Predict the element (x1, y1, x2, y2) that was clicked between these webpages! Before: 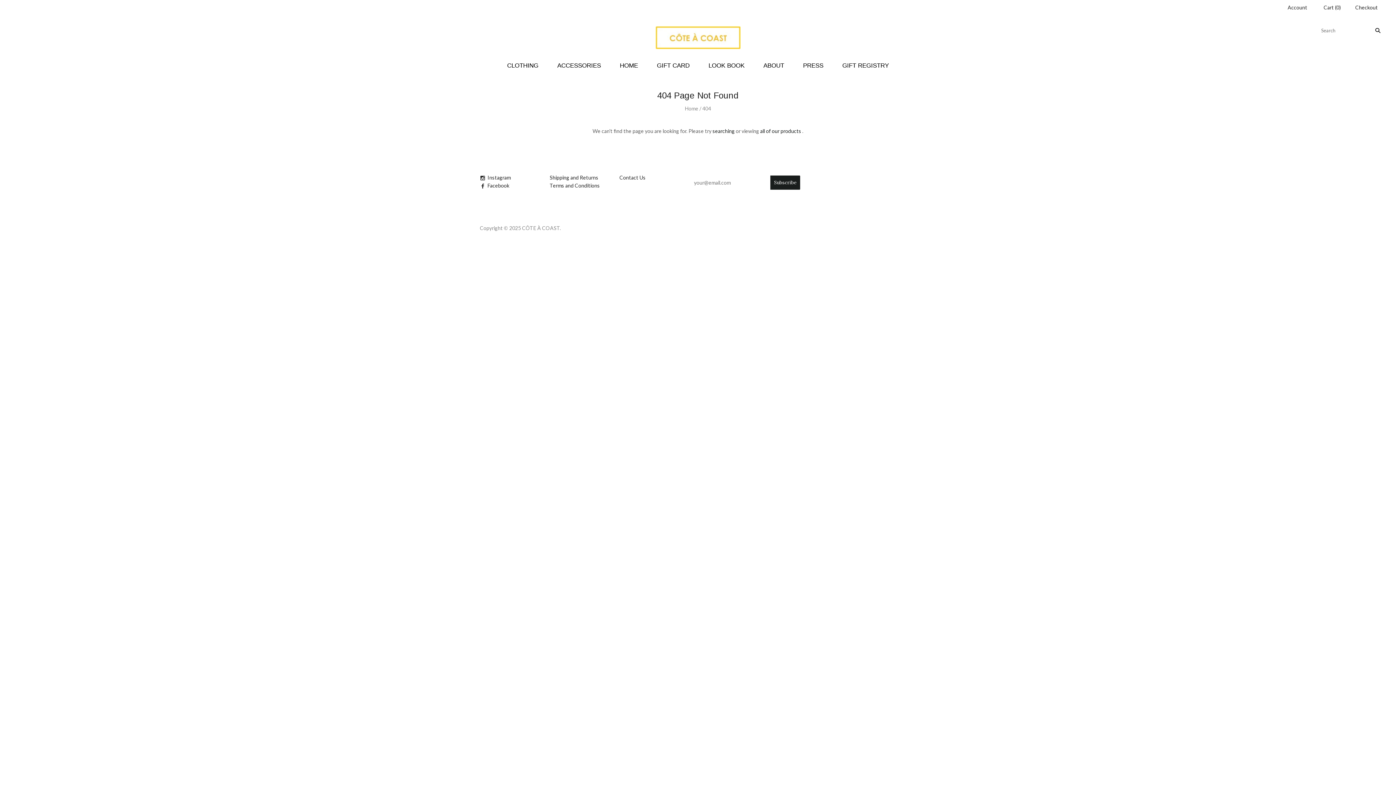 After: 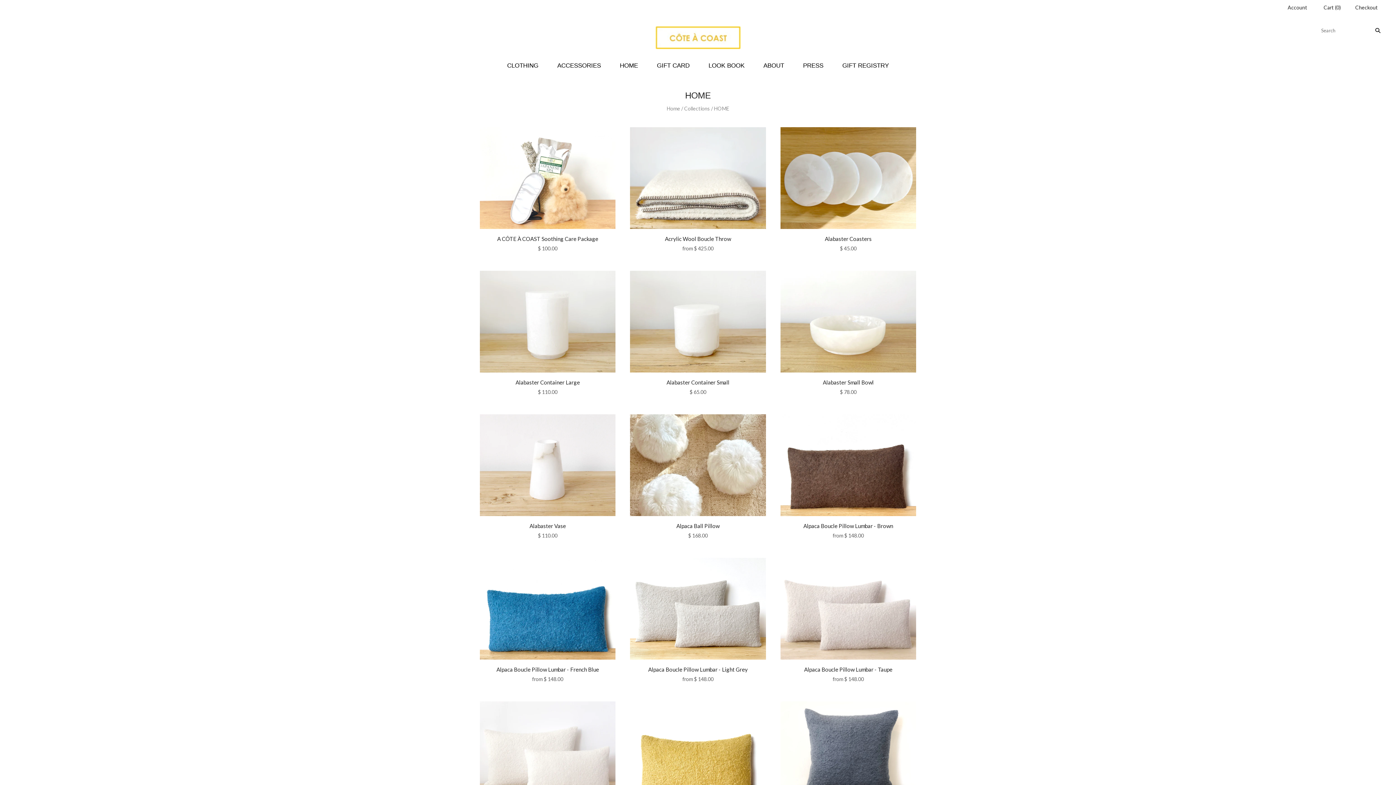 Action: bbox: (610, 54, 647, 76) label: HOME